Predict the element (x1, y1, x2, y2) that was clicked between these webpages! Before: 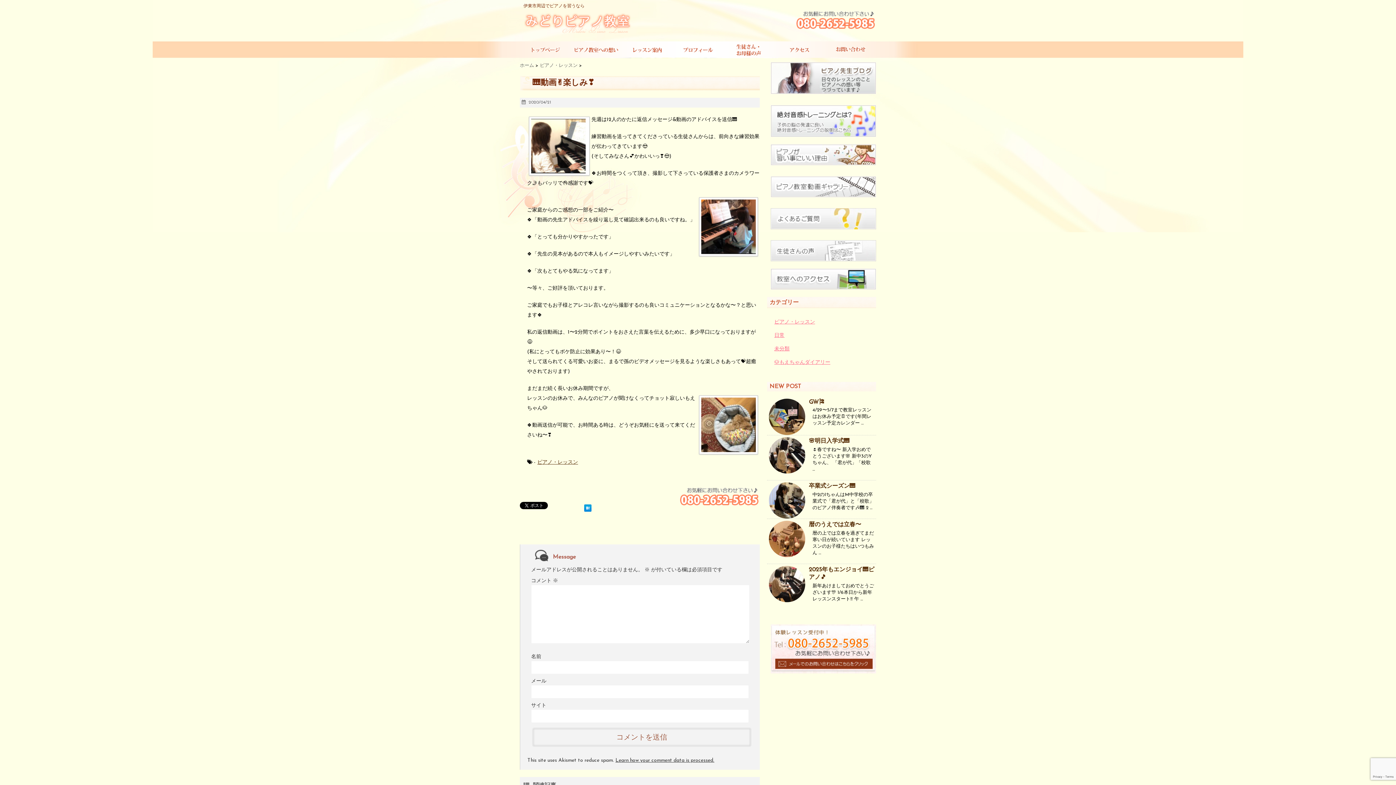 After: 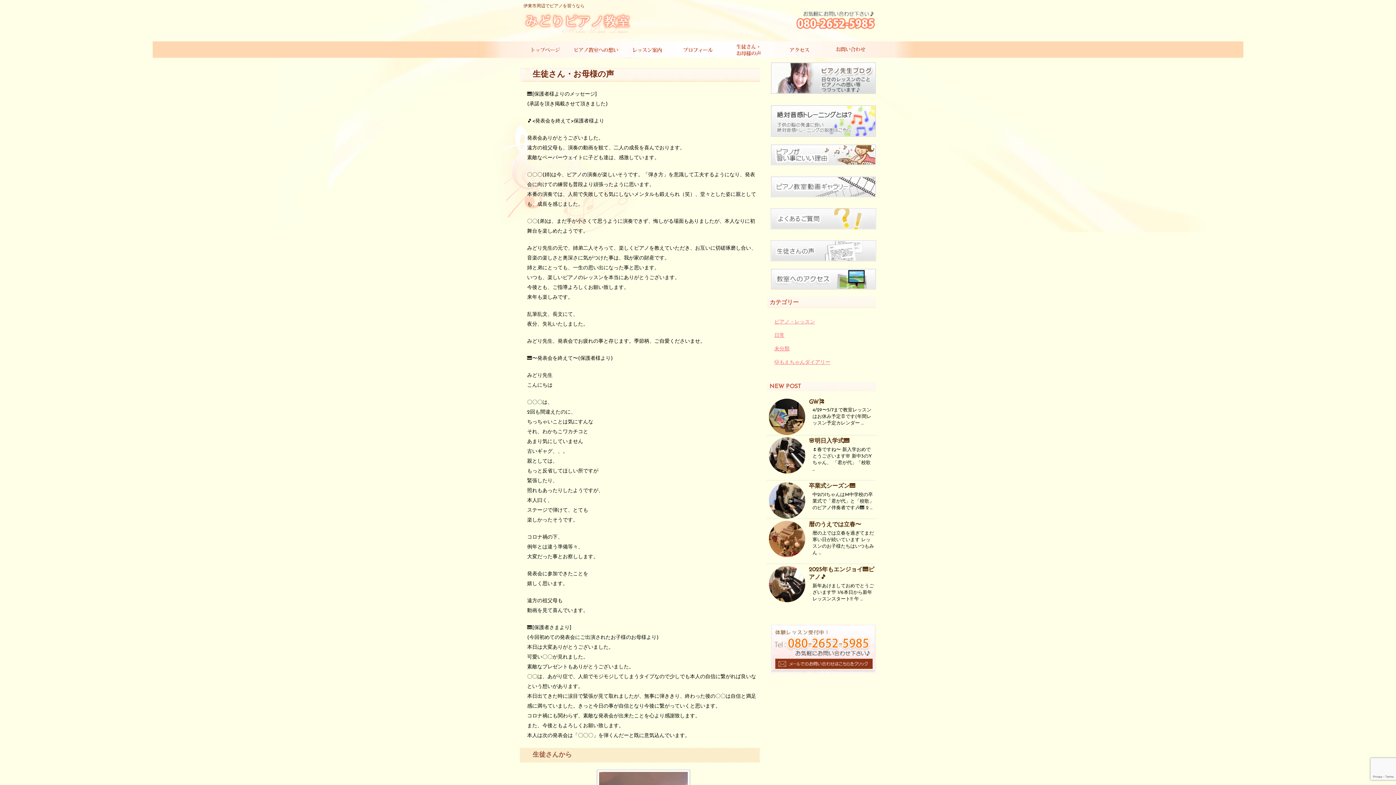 Action: bbox: (723, 52, 774, 58)